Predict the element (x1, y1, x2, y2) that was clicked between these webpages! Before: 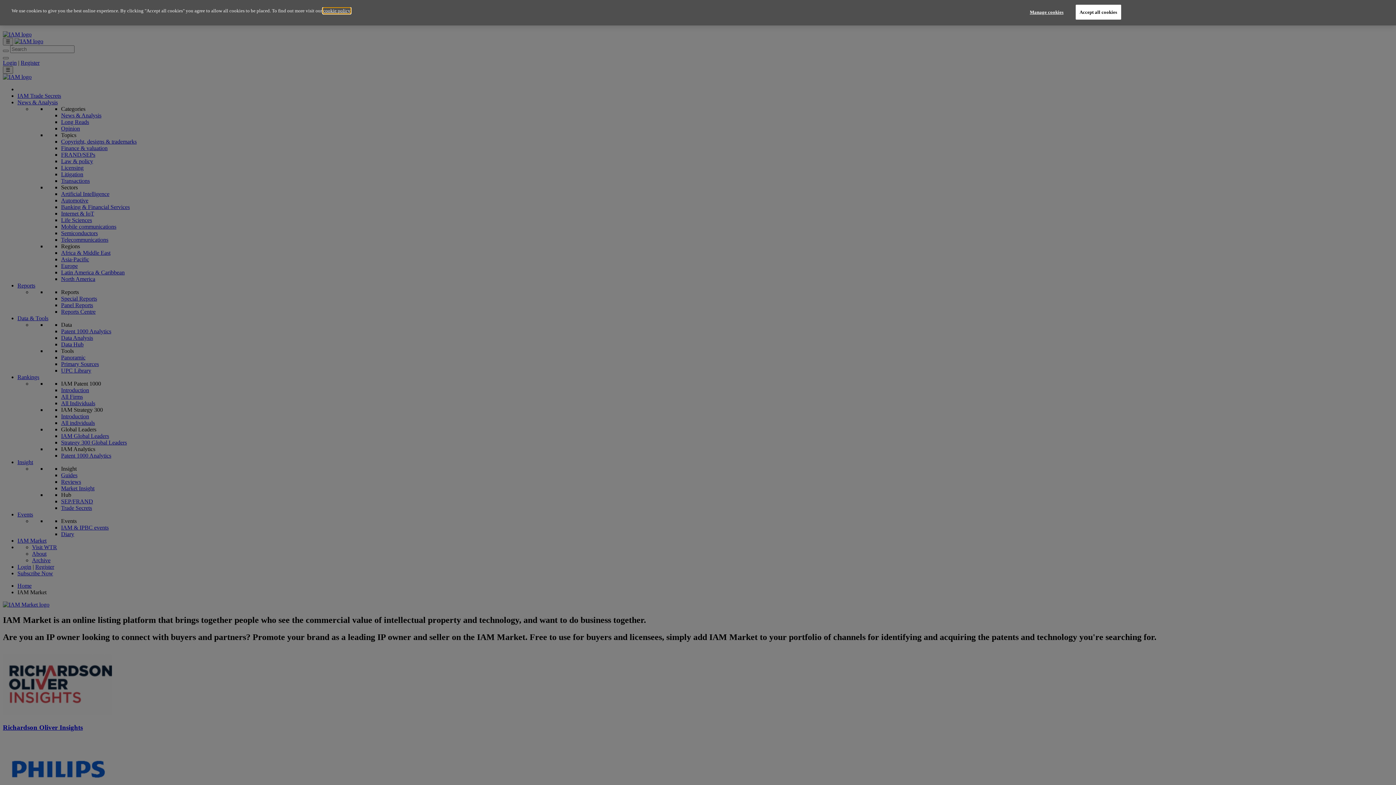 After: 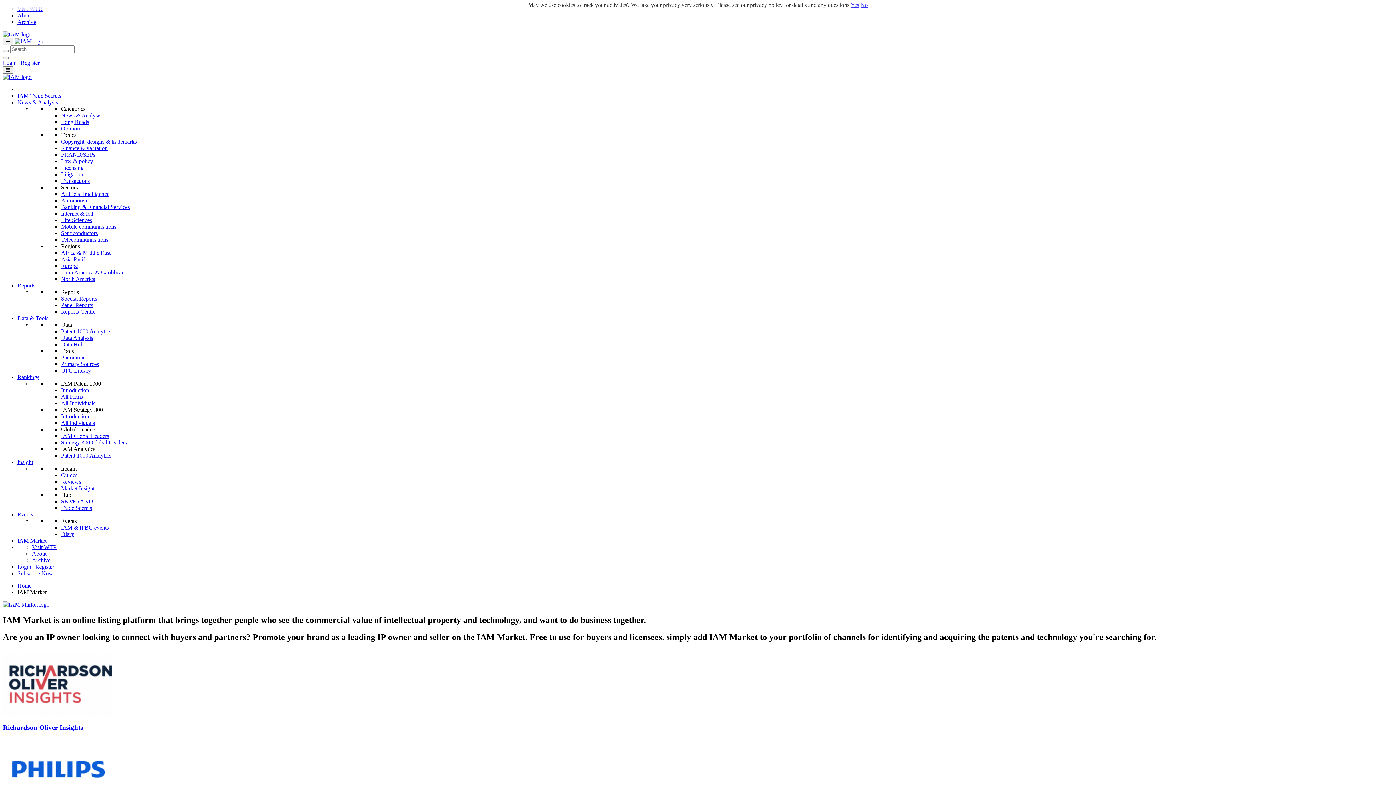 Action: bbox: (1075, 4, 1121, 19) label: Accept all cookies